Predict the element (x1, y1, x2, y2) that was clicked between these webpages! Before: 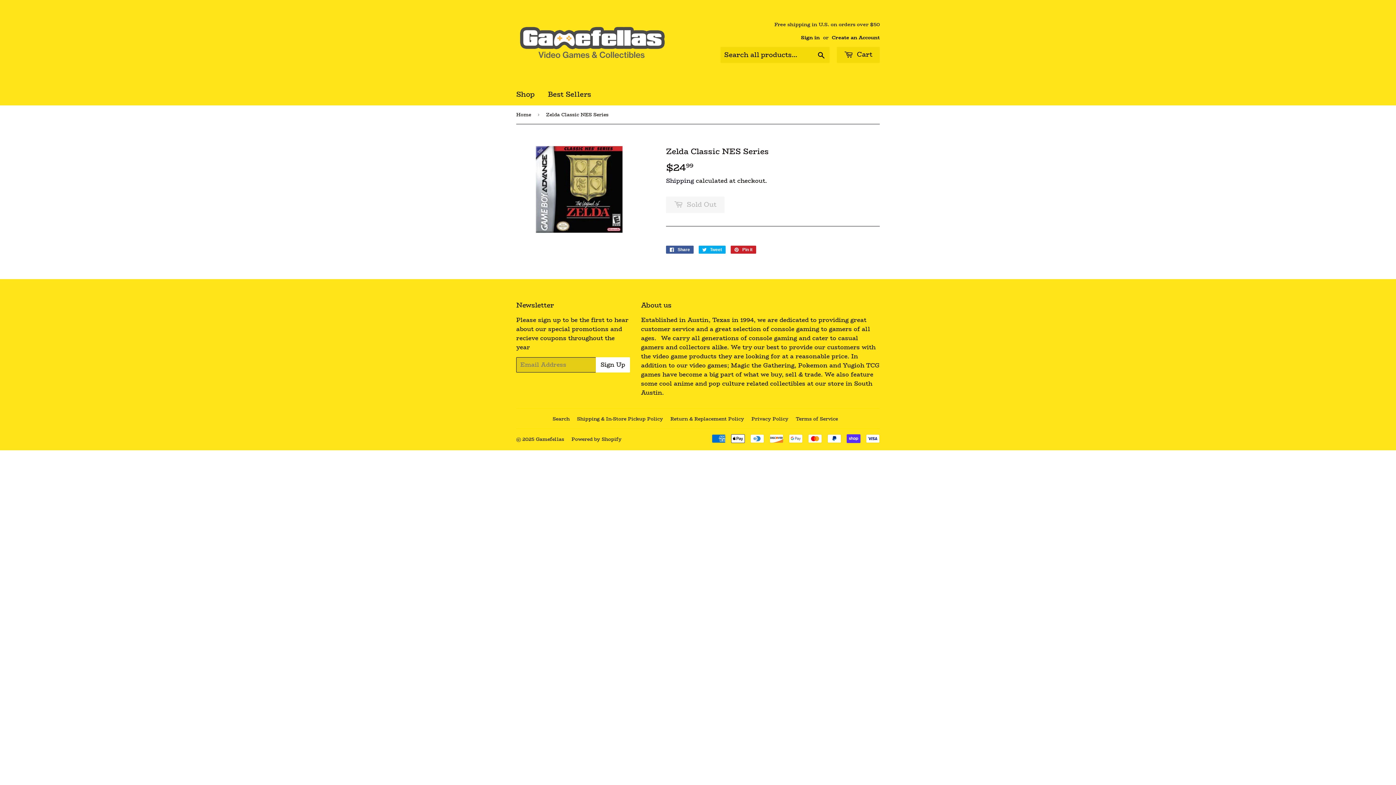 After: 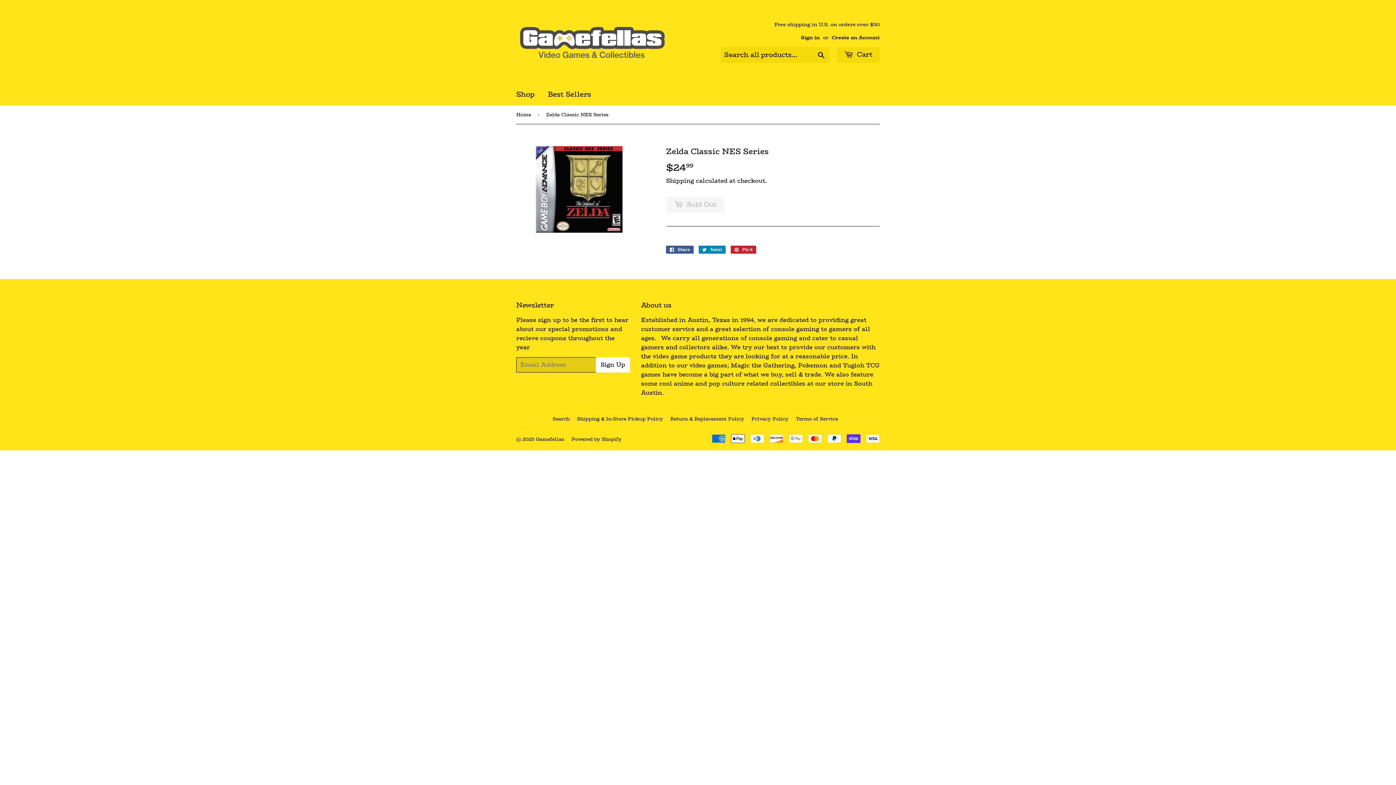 Action: bbox: (698, 245, 725, 253) label:  Tweet
Tweet on Twitter